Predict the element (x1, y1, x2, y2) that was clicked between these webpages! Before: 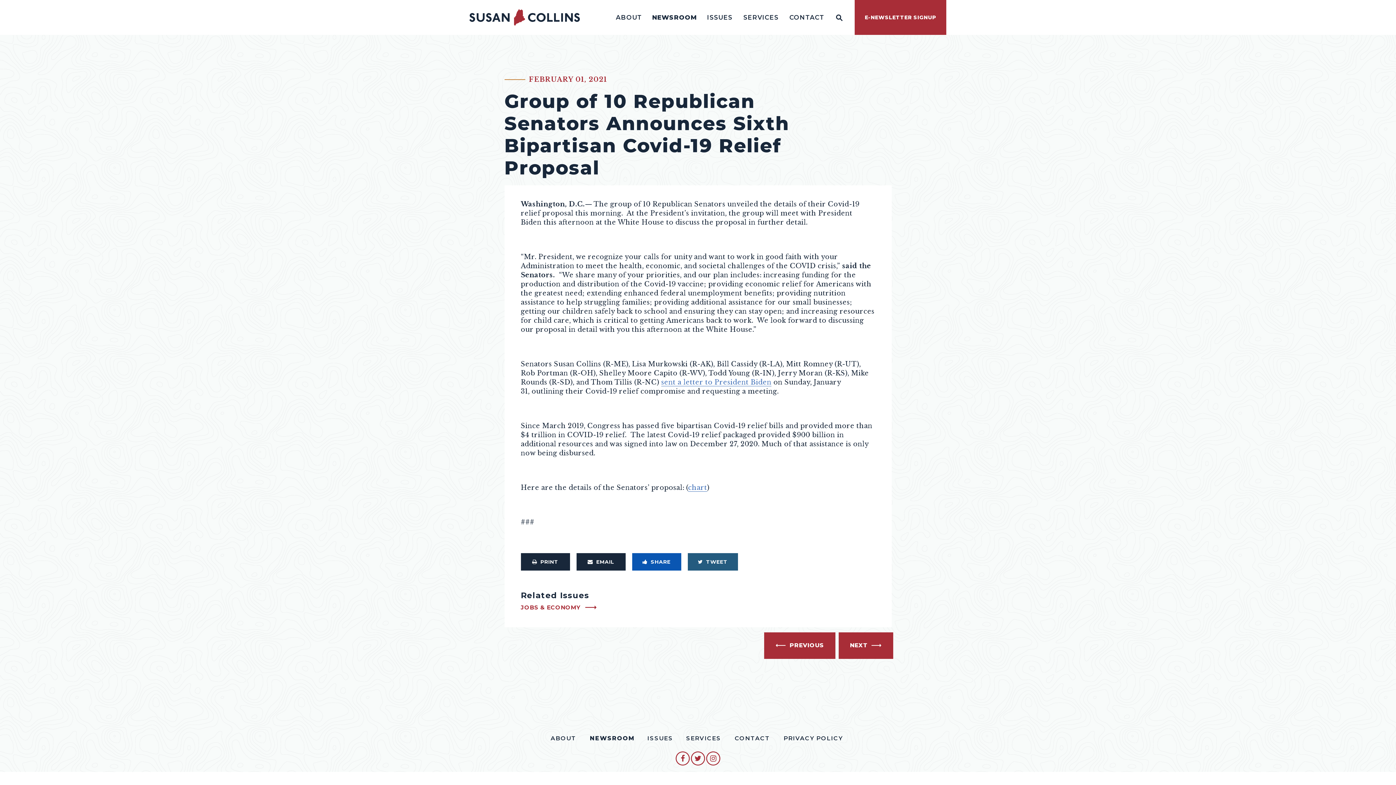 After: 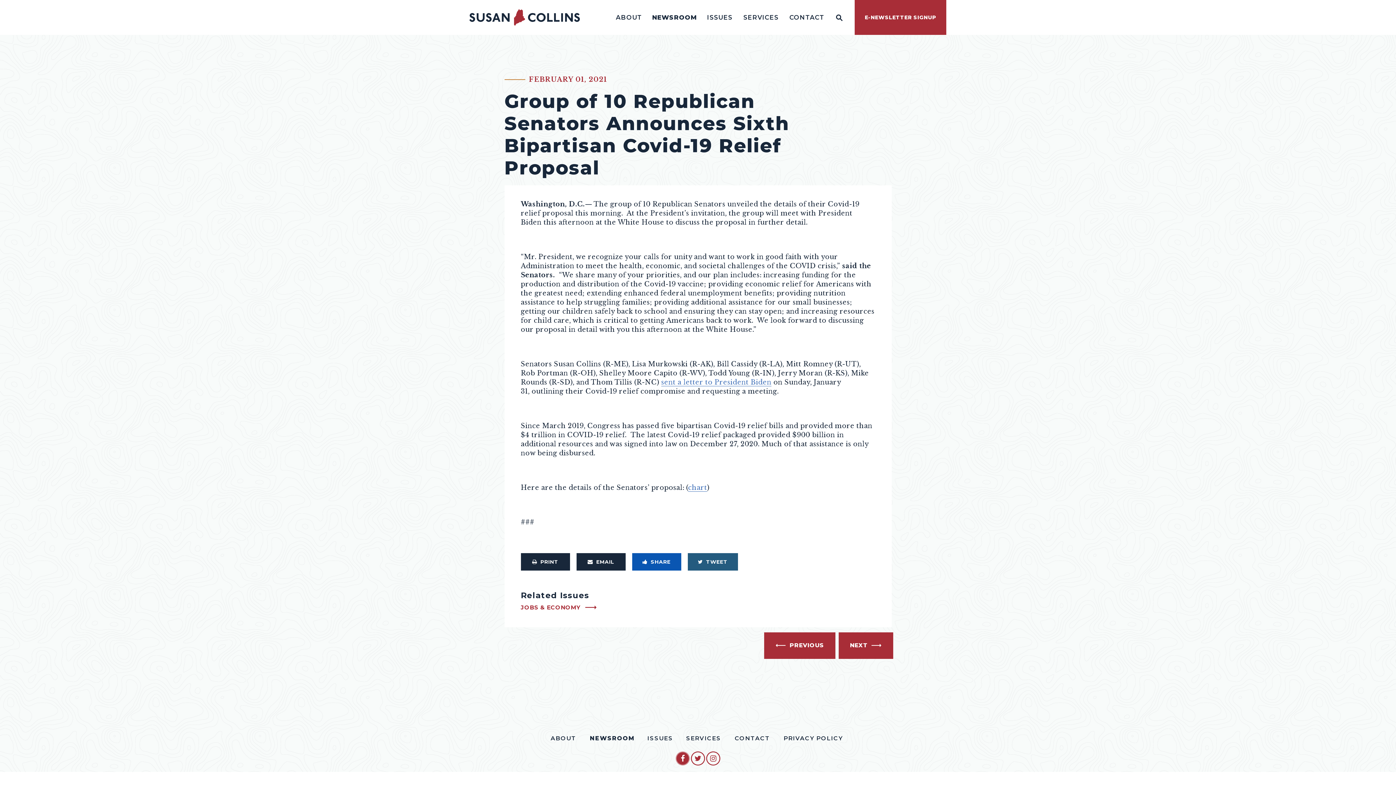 Action: label: SENATOR COLLINS FACEBOOK bbox: (676, 752, 689, 765)